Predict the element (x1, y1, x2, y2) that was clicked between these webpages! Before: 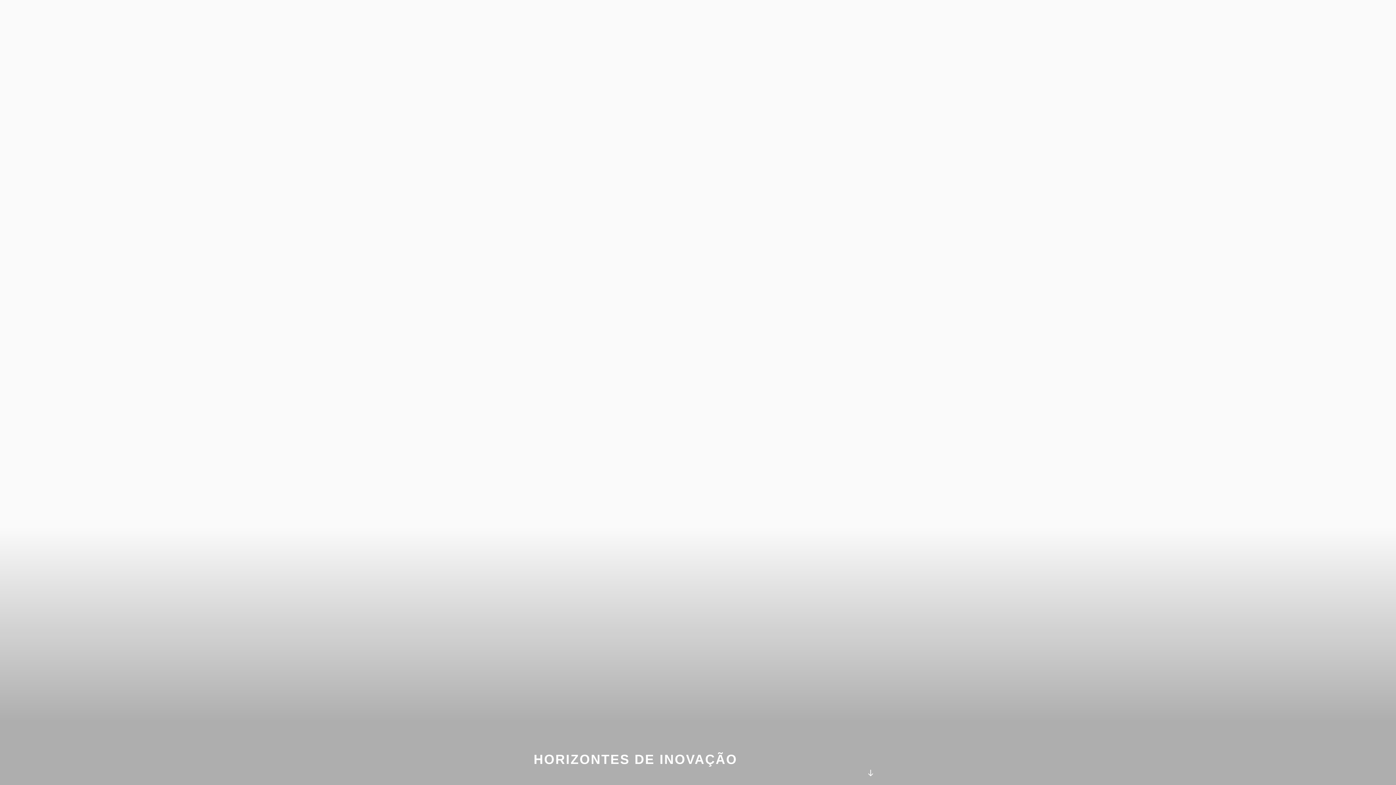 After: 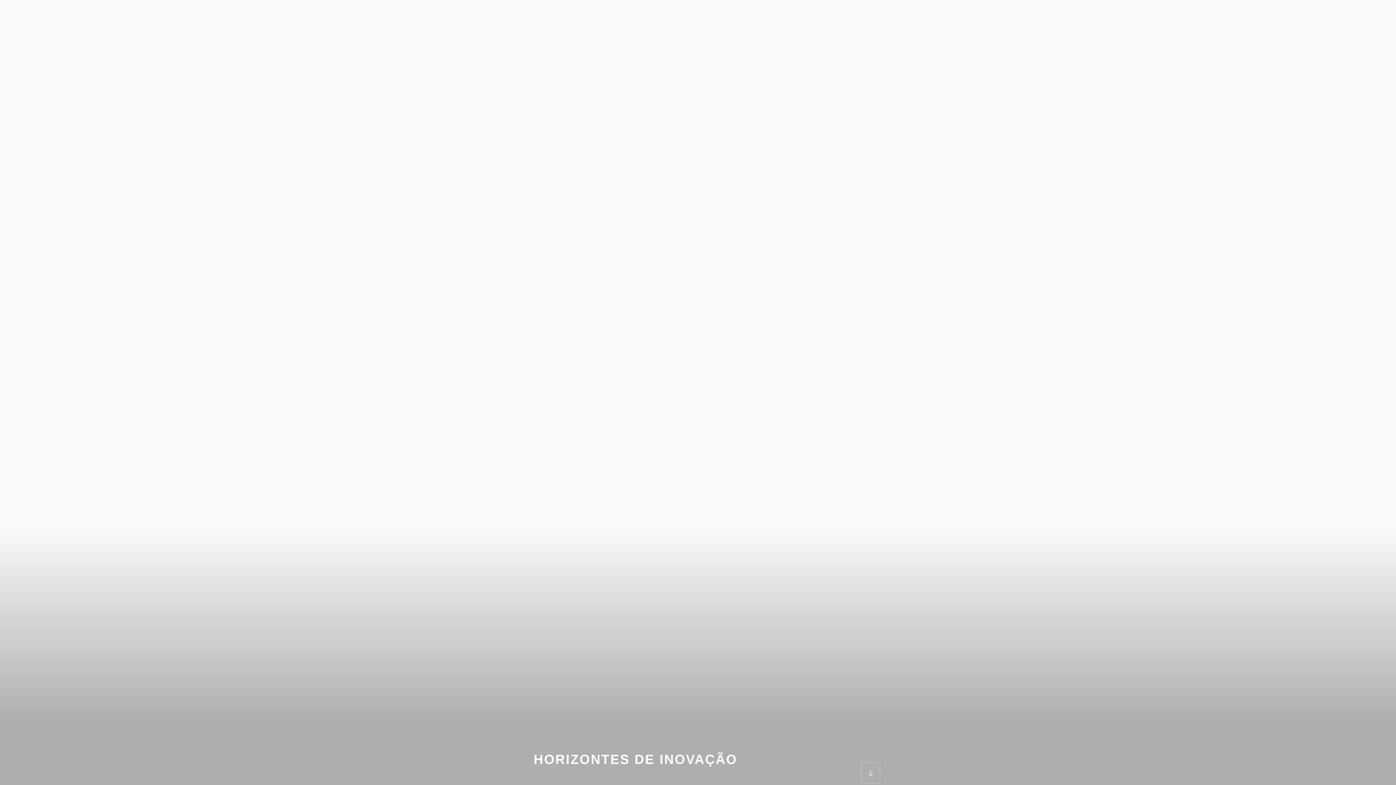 Action: label: Ir para o conteúdo bbox: (861, 763, 880, 783)